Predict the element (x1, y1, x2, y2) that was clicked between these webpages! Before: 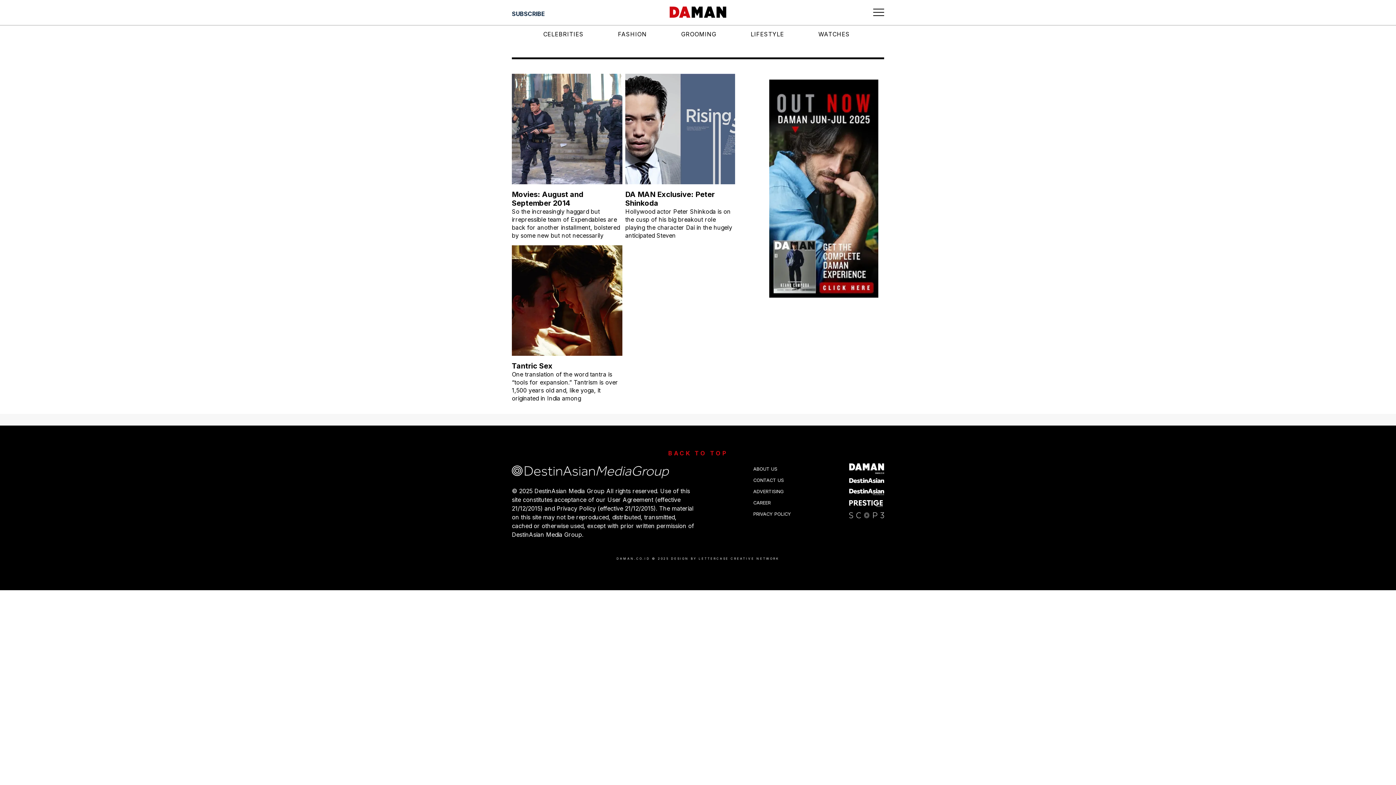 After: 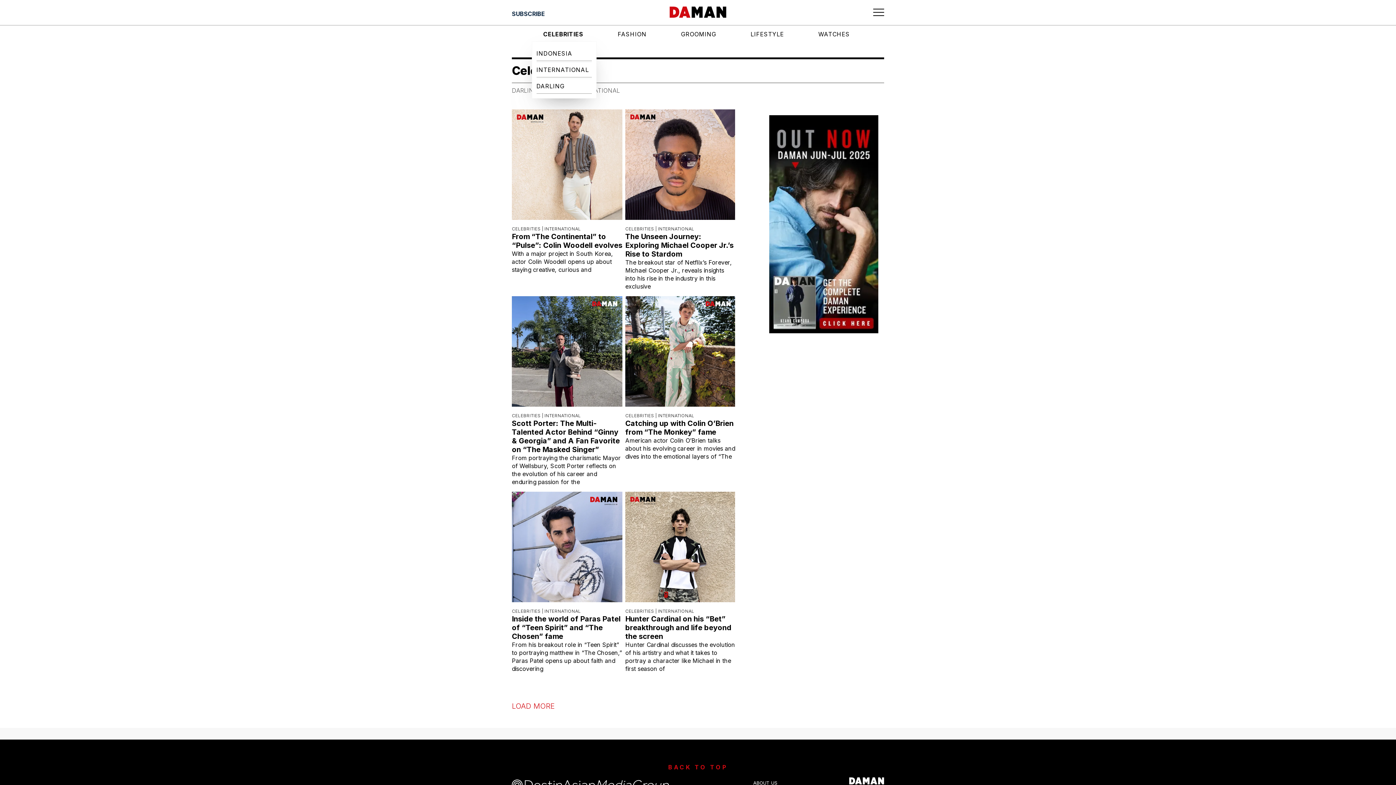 Action: bbox: (543, 26, 586, 41) label: CELEBRITIES